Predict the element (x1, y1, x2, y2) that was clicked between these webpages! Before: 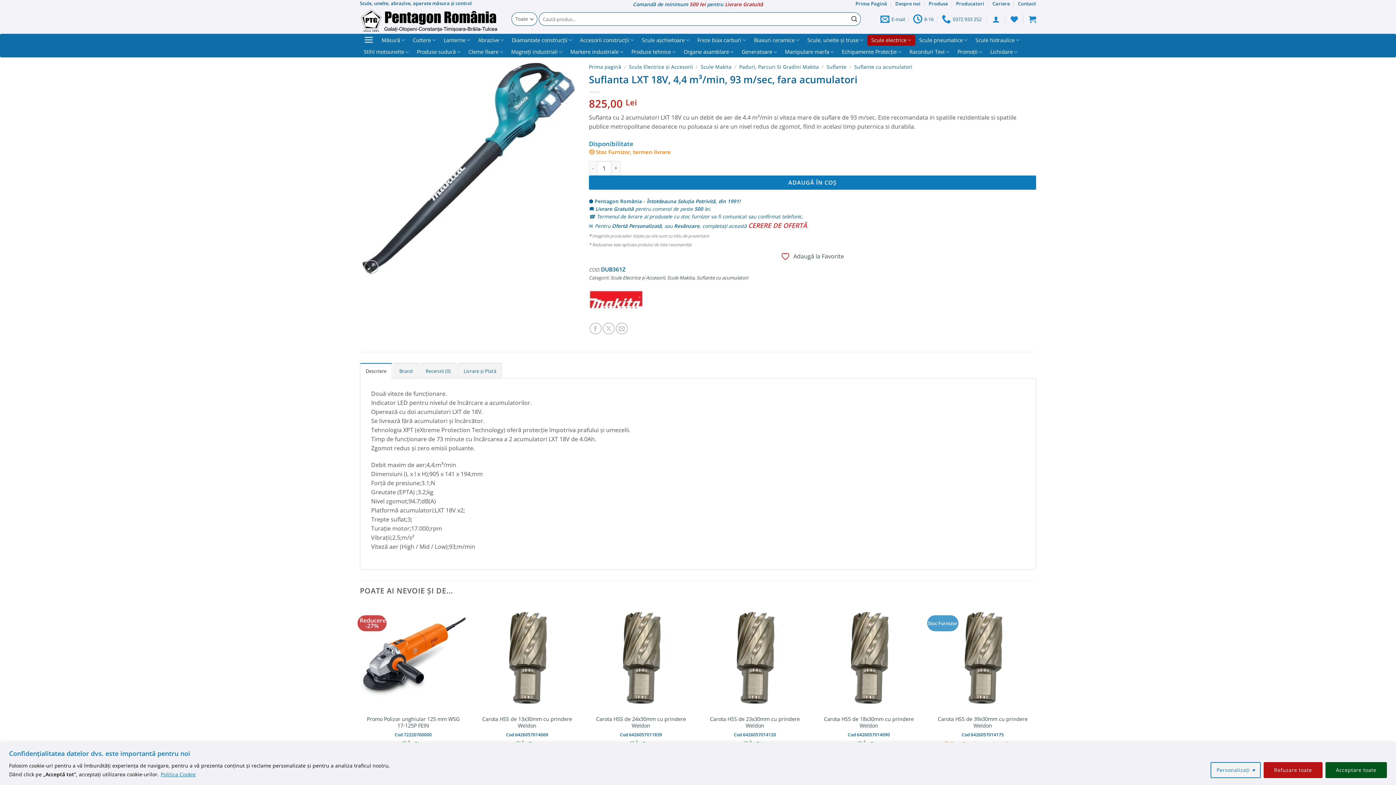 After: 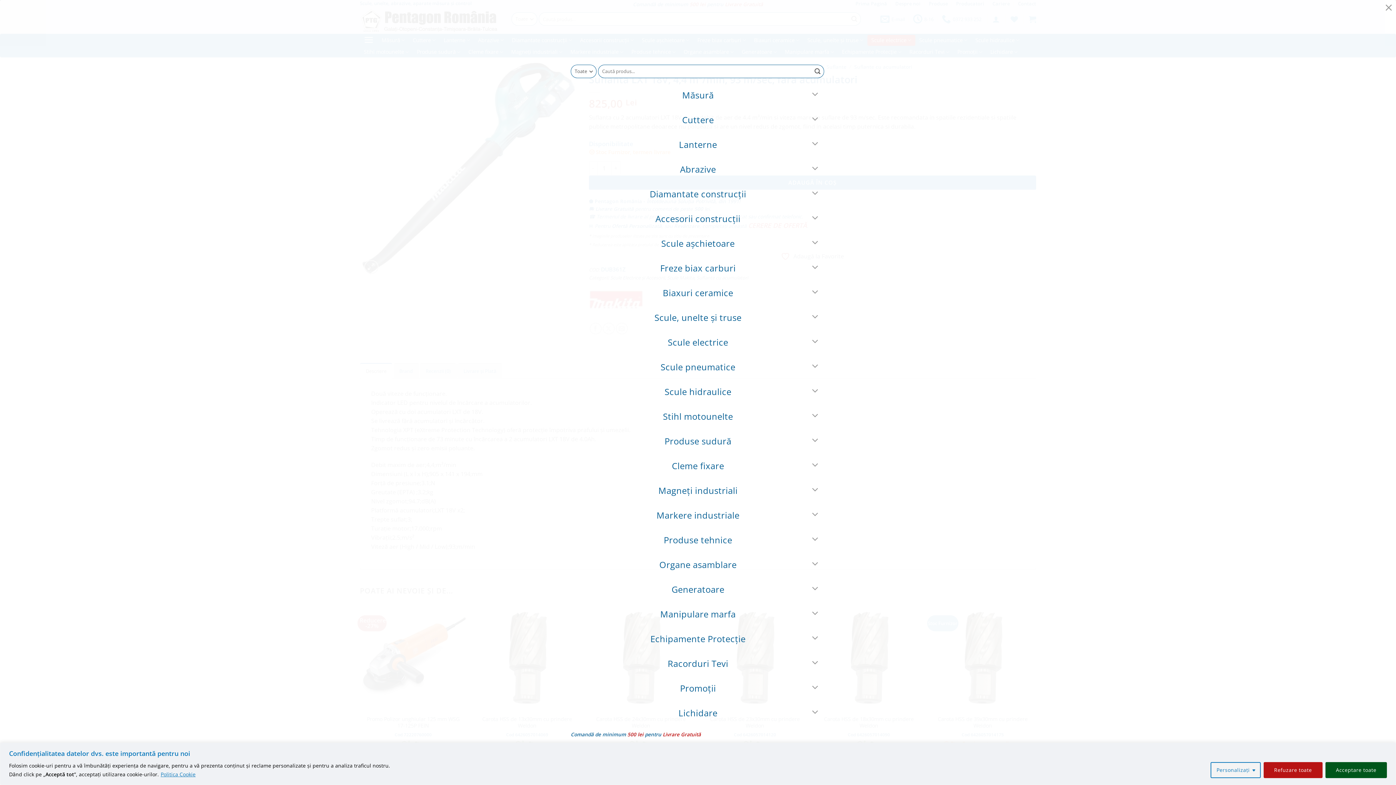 Action: bbox: (360, 33, 377, 45) label: Menu